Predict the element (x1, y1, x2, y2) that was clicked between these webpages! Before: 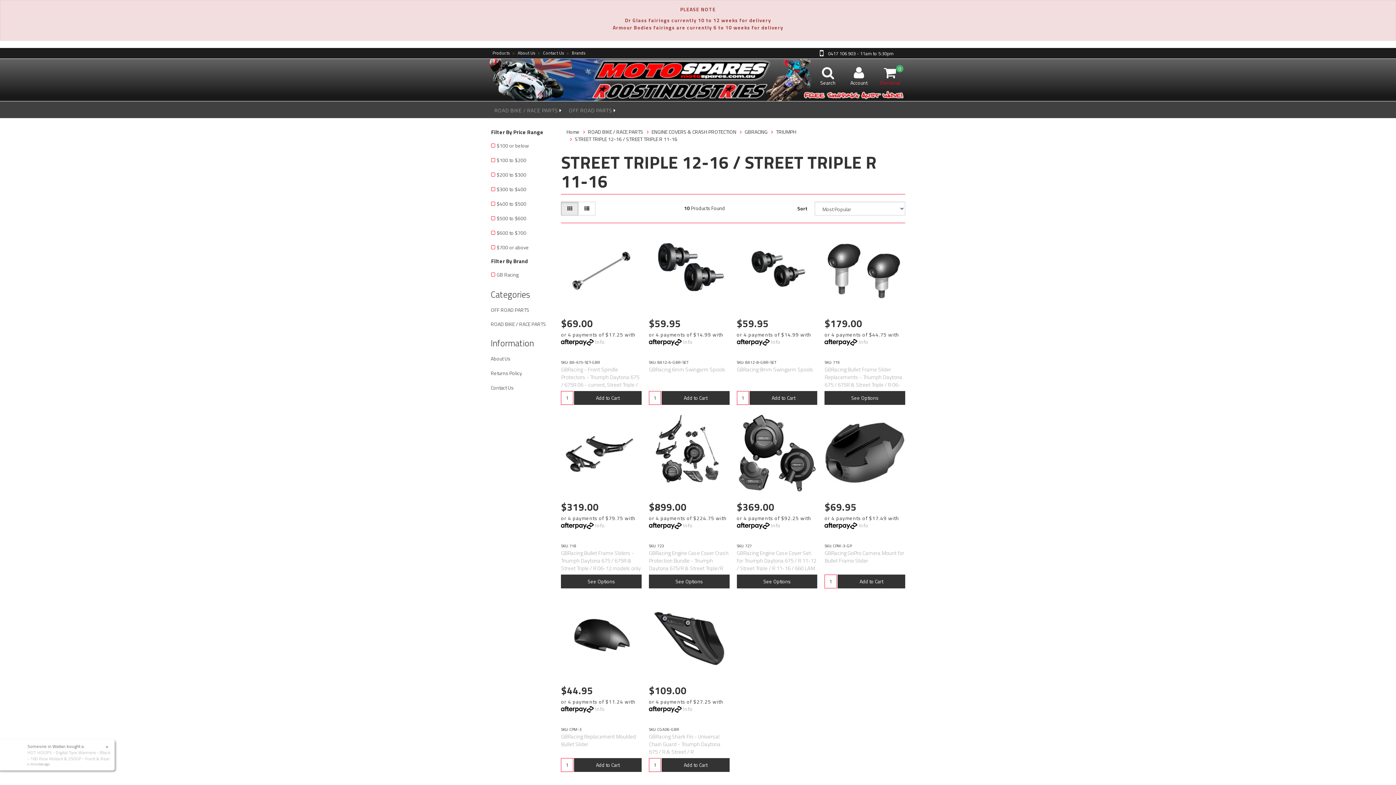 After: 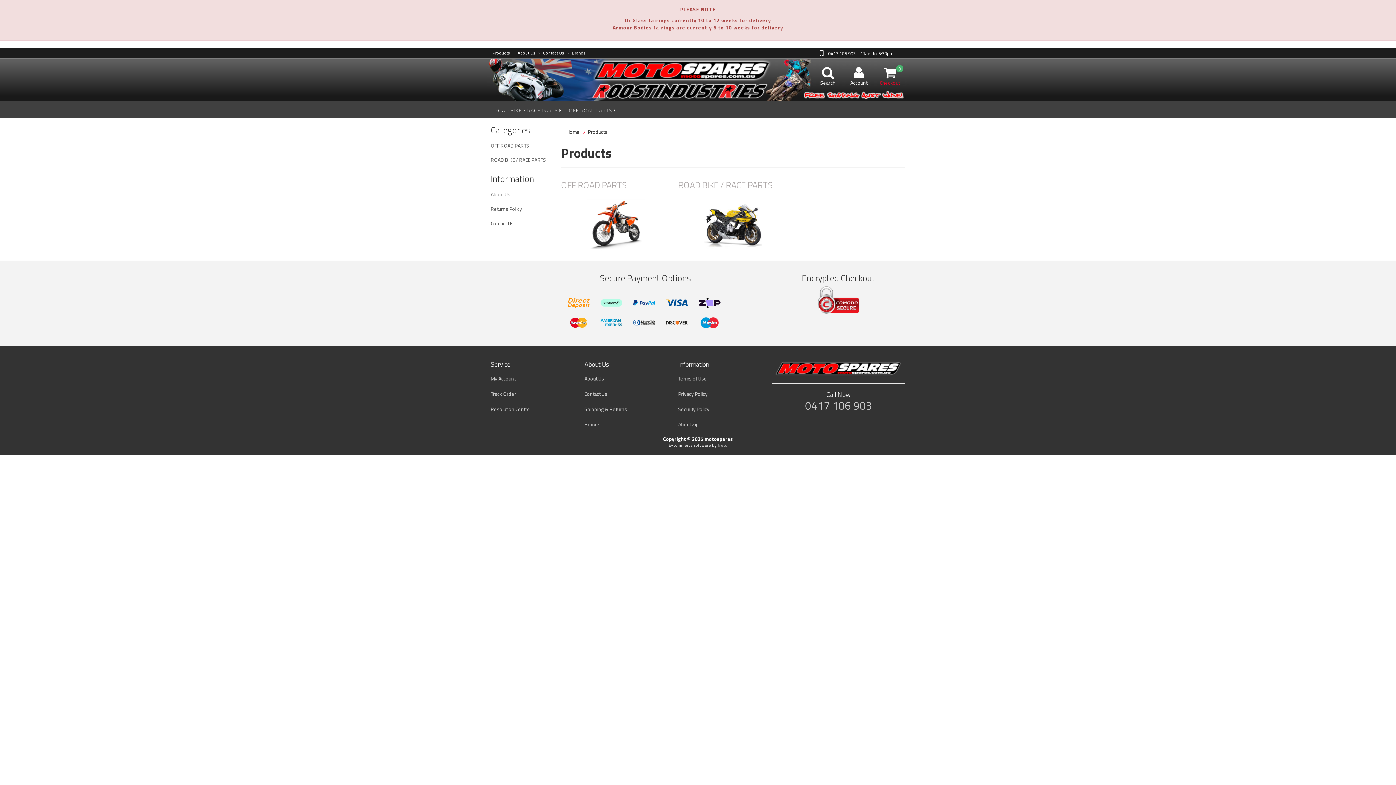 Action: bbox: (490, 50, 510, 56) label: Products